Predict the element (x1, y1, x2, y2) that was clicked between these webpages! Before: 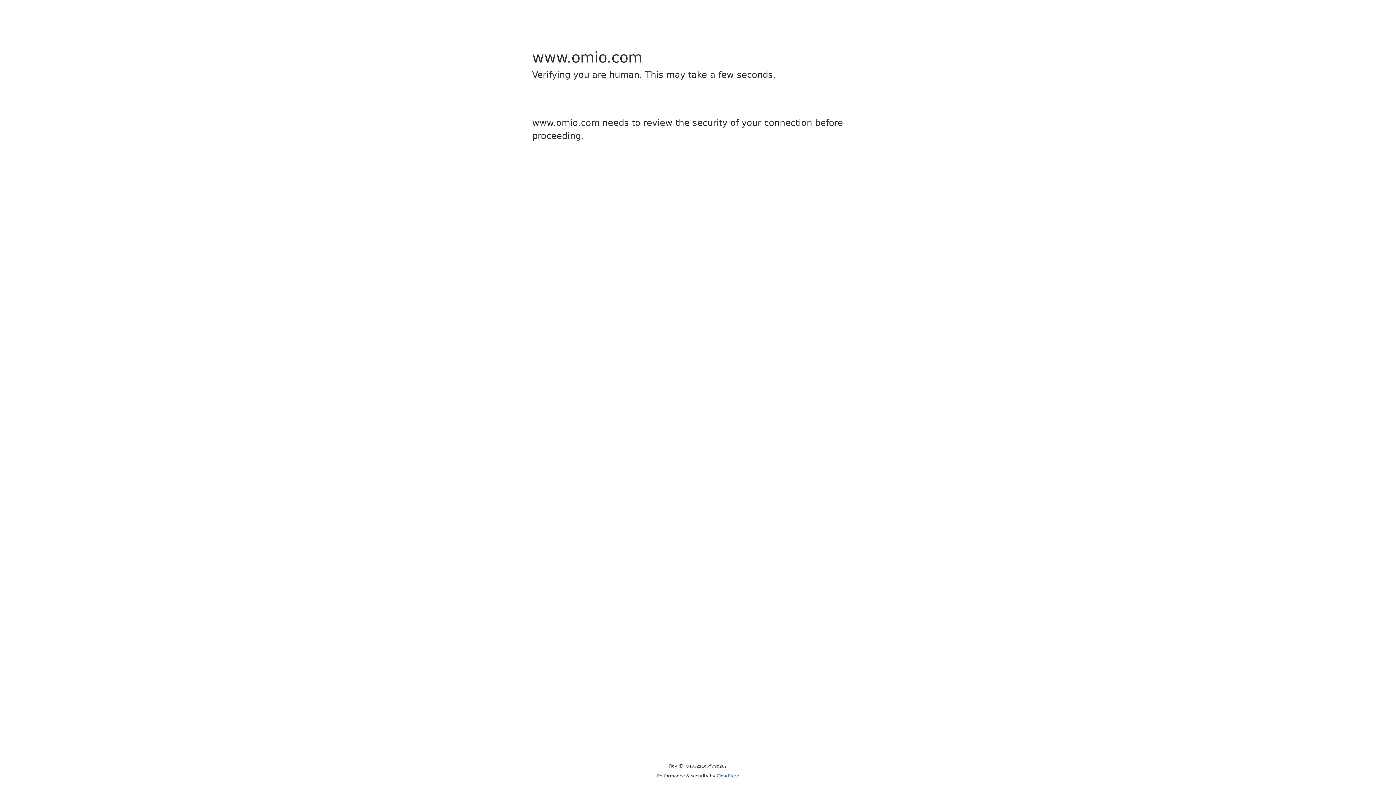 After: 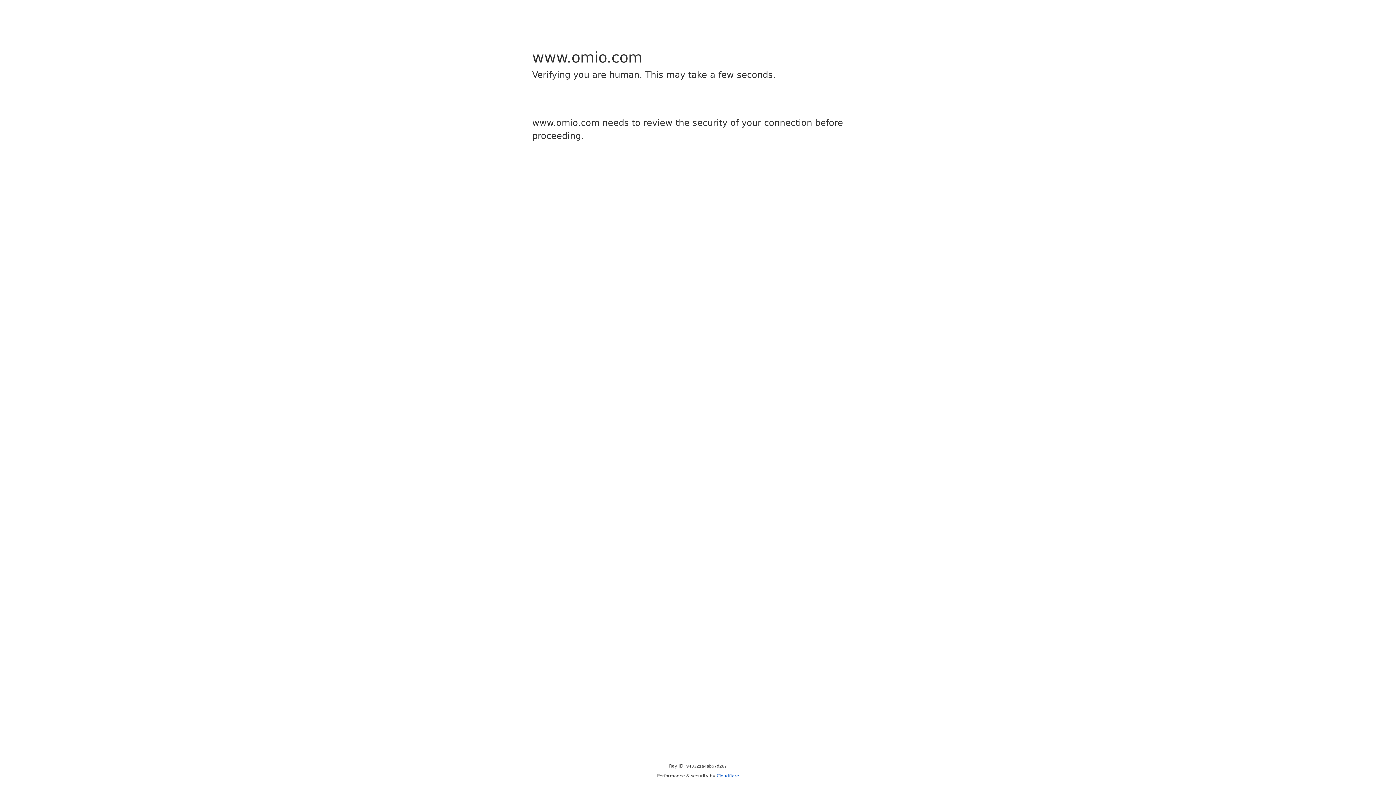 Action: bbox: (716, 773, 739, 778) label: Cloudflare